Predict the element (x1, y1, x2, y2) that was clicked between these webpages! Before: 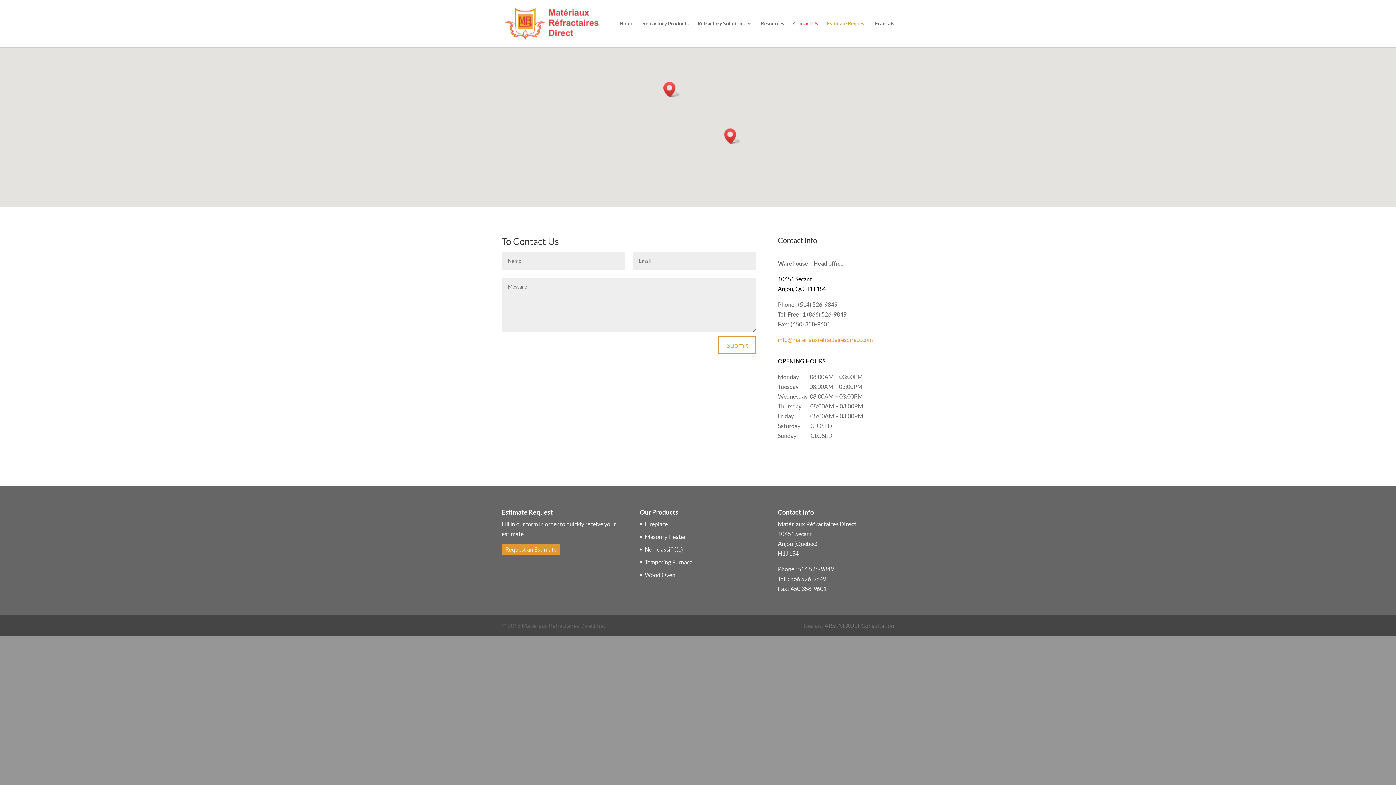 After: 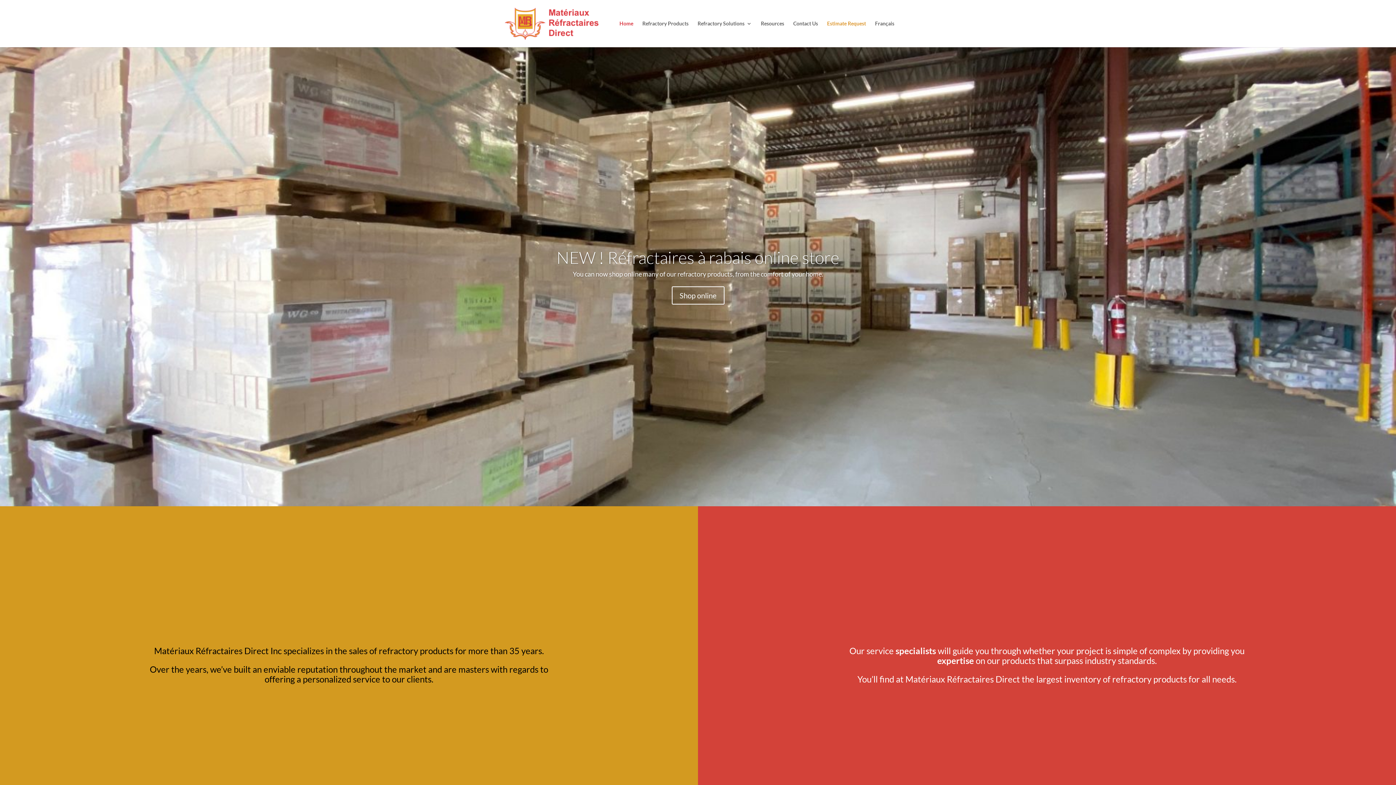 Action: label: Home bbox: (619, 21, 633, 47)